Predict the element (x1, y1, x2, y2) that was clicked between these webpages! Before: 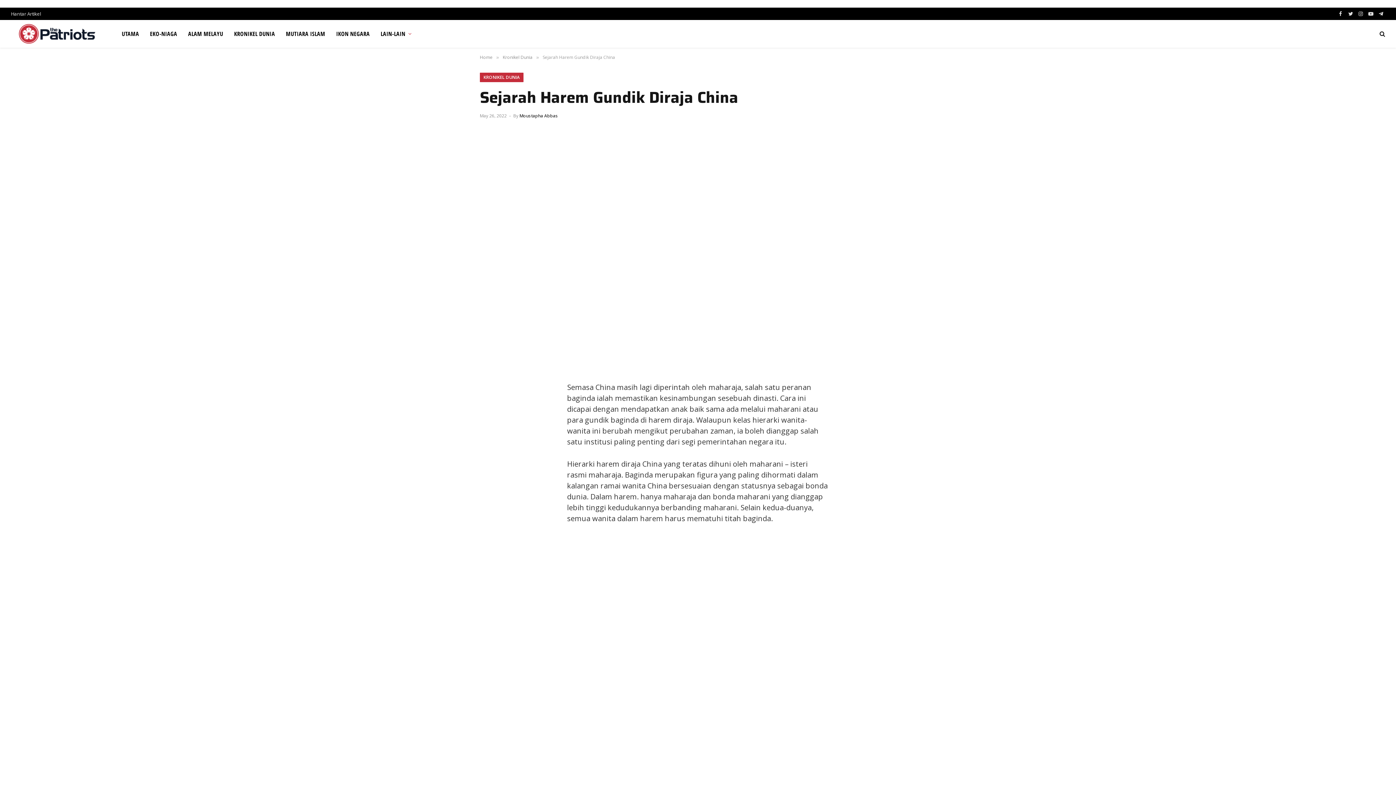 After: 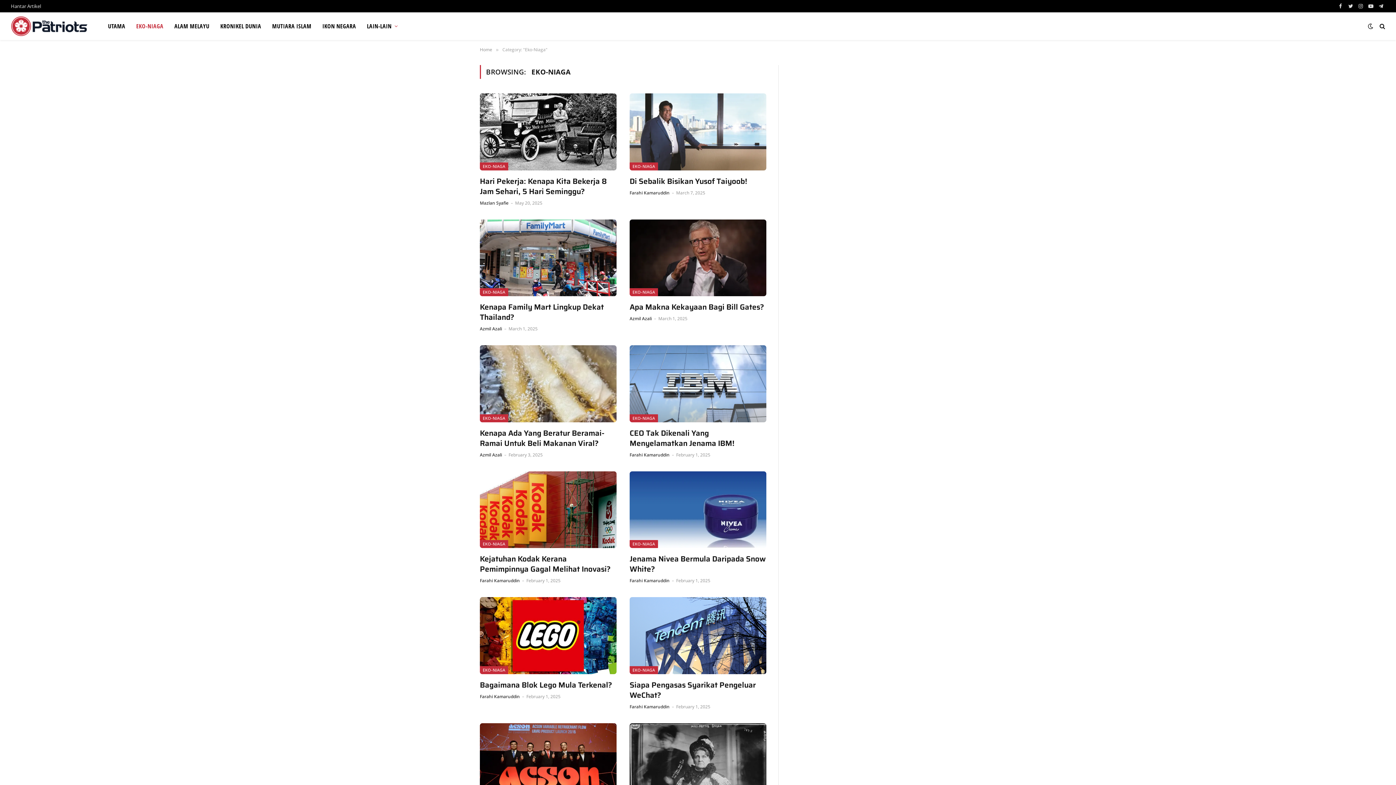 Action: bbox: (144, 20, 182, 47) label: EKO-NIAGA